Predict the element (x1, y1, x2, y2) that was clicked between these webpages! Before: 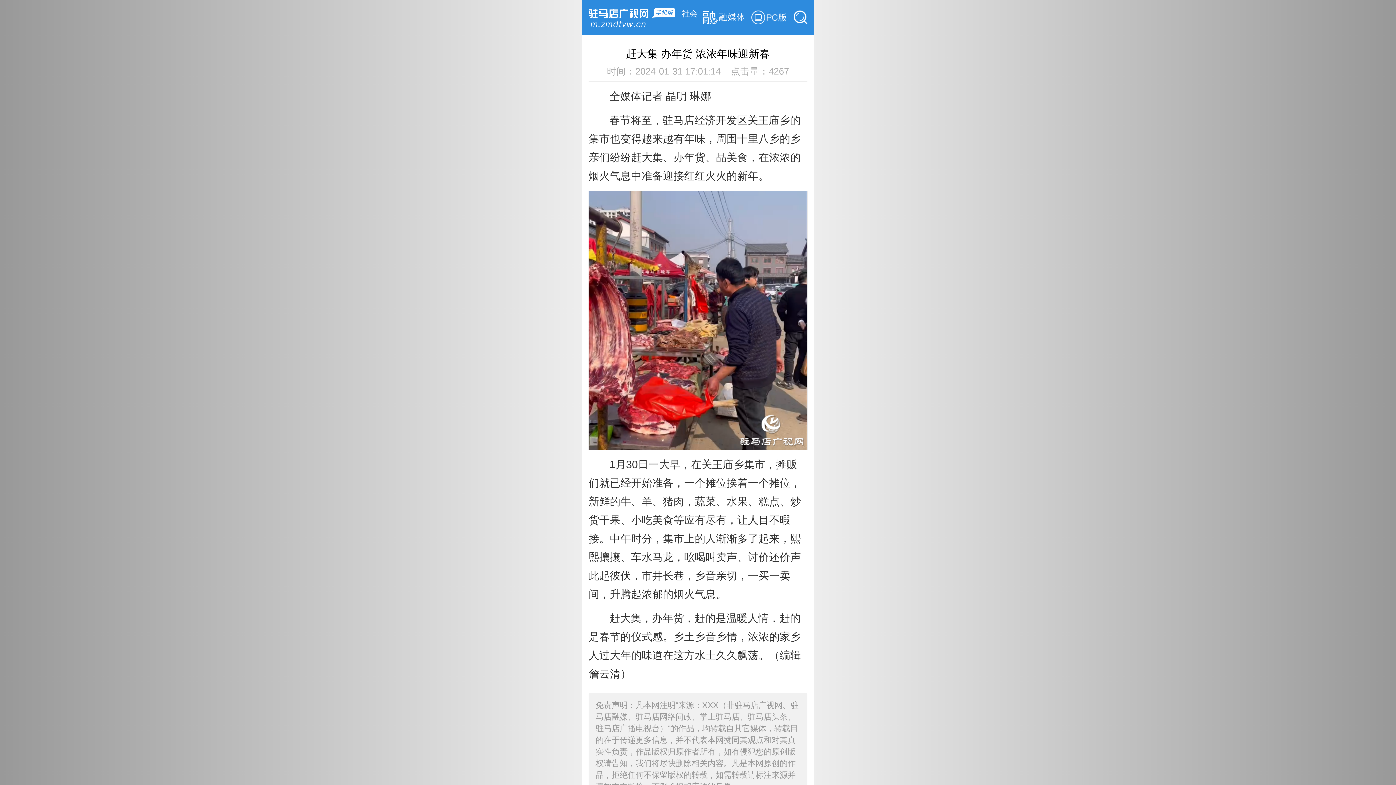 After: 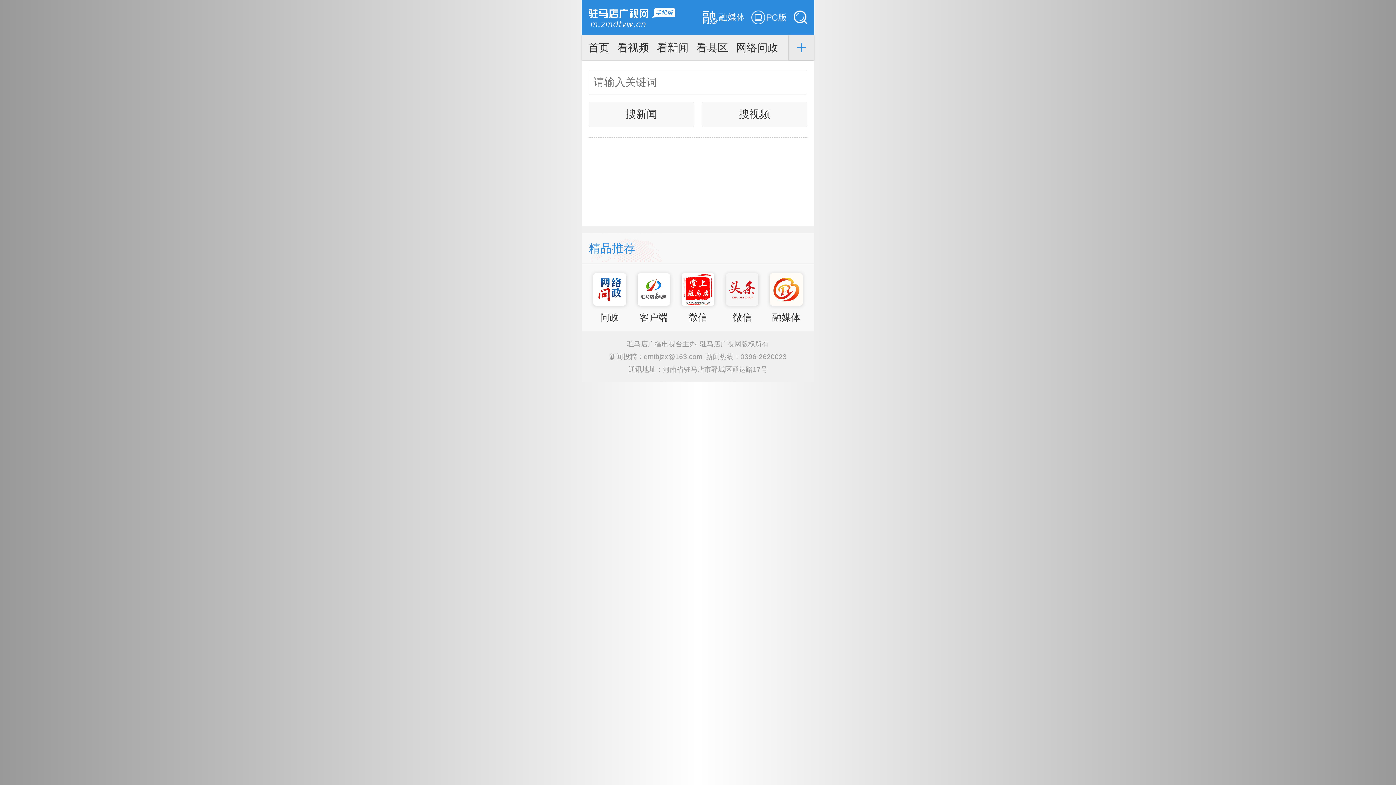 Action: bbox: (793, 0, 807, 34)